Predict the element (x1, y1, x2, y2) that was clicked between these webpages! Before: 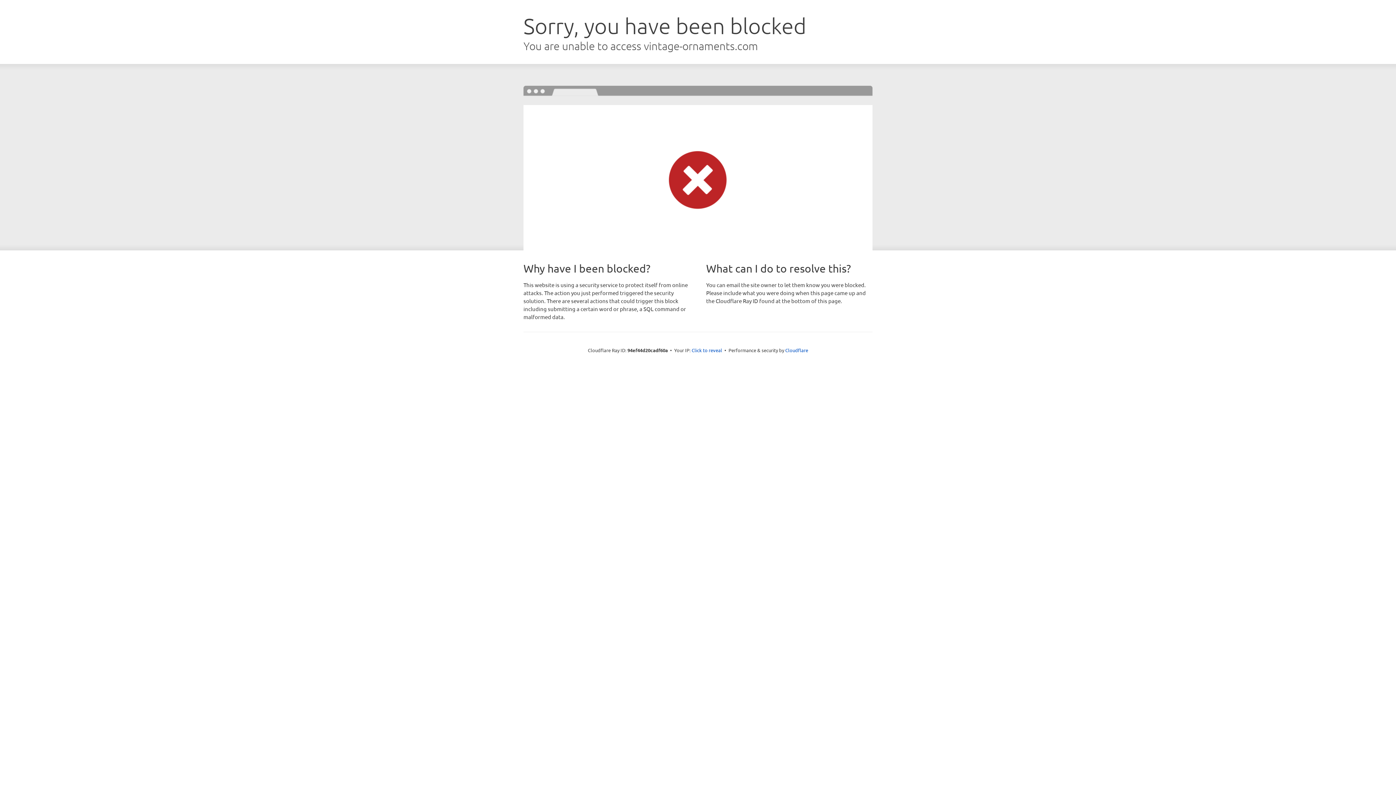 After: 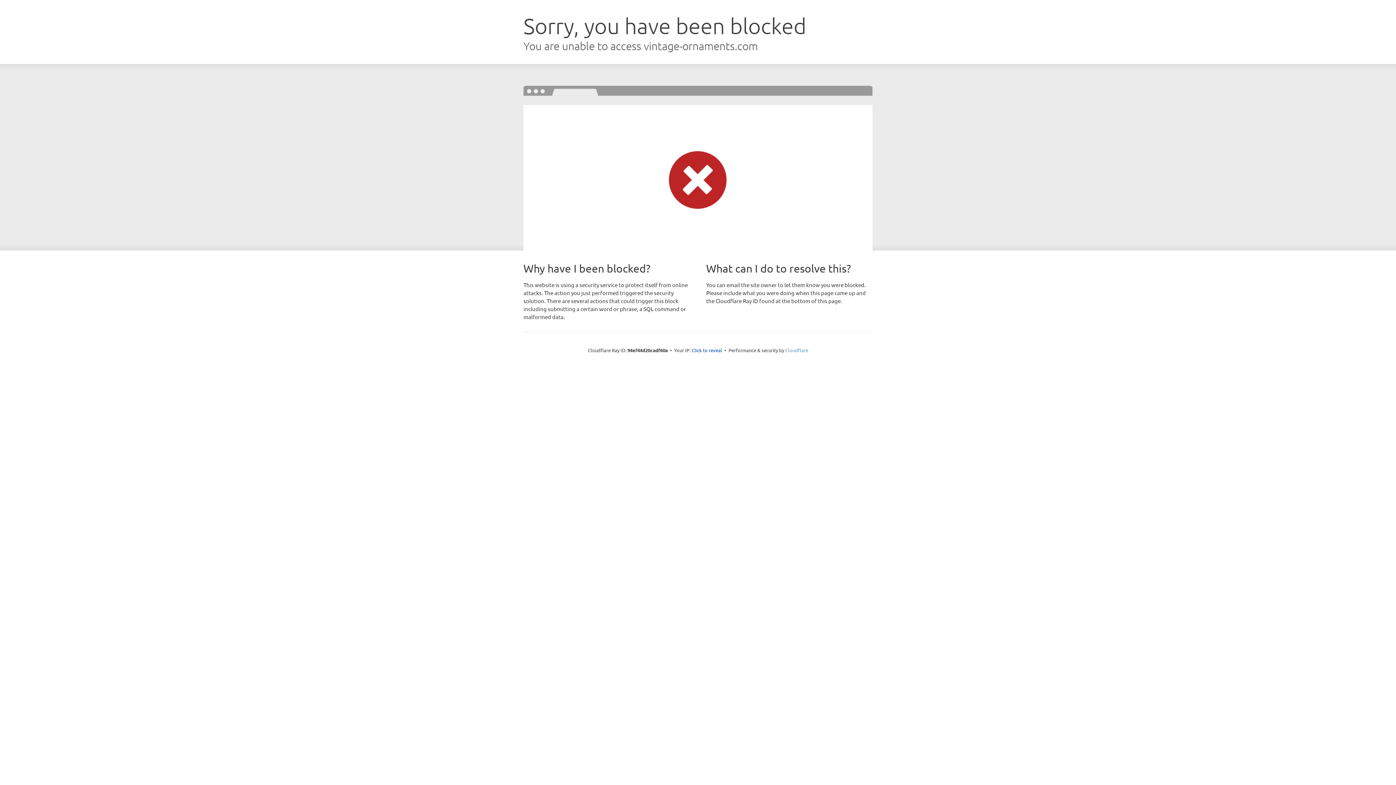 Action: label: Cloudflare bbox: (785, 347, 808, 353)